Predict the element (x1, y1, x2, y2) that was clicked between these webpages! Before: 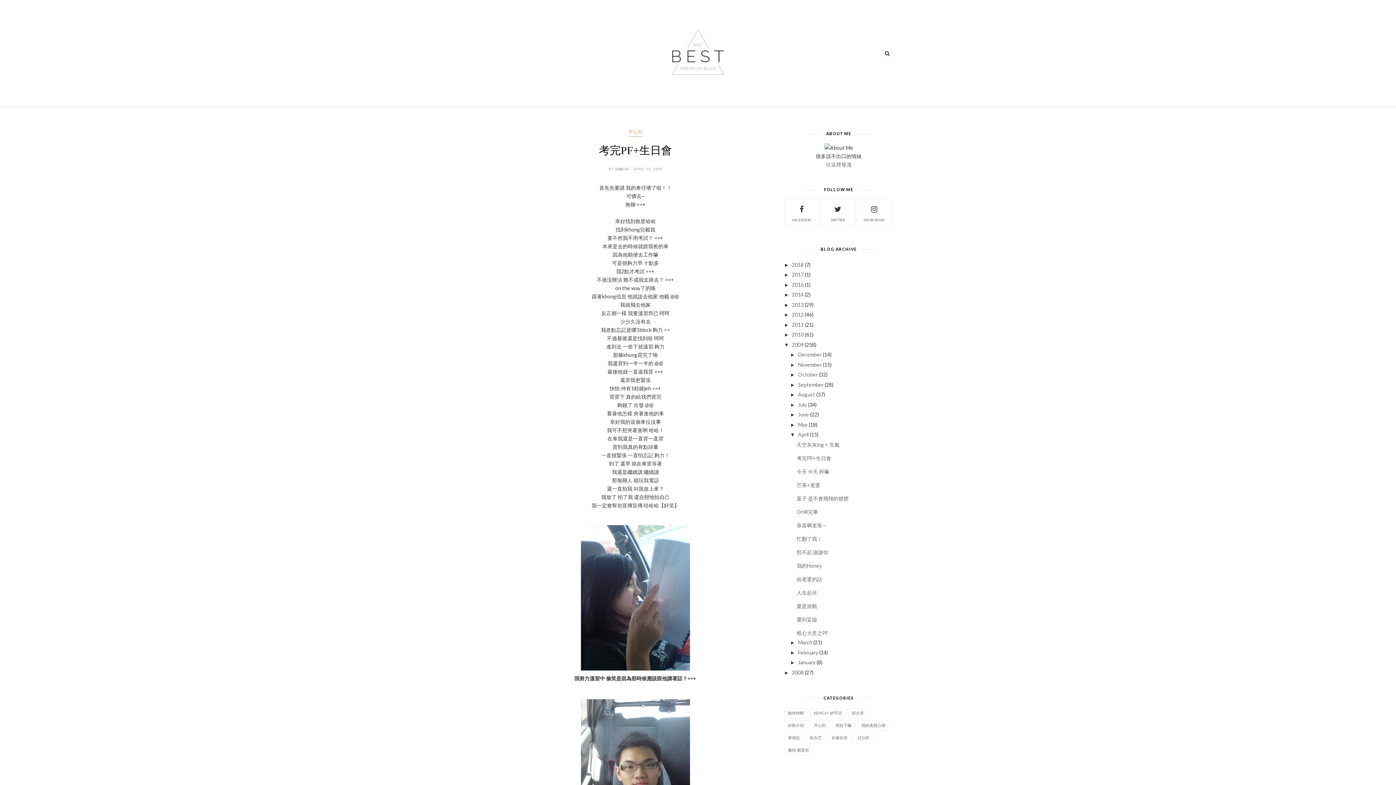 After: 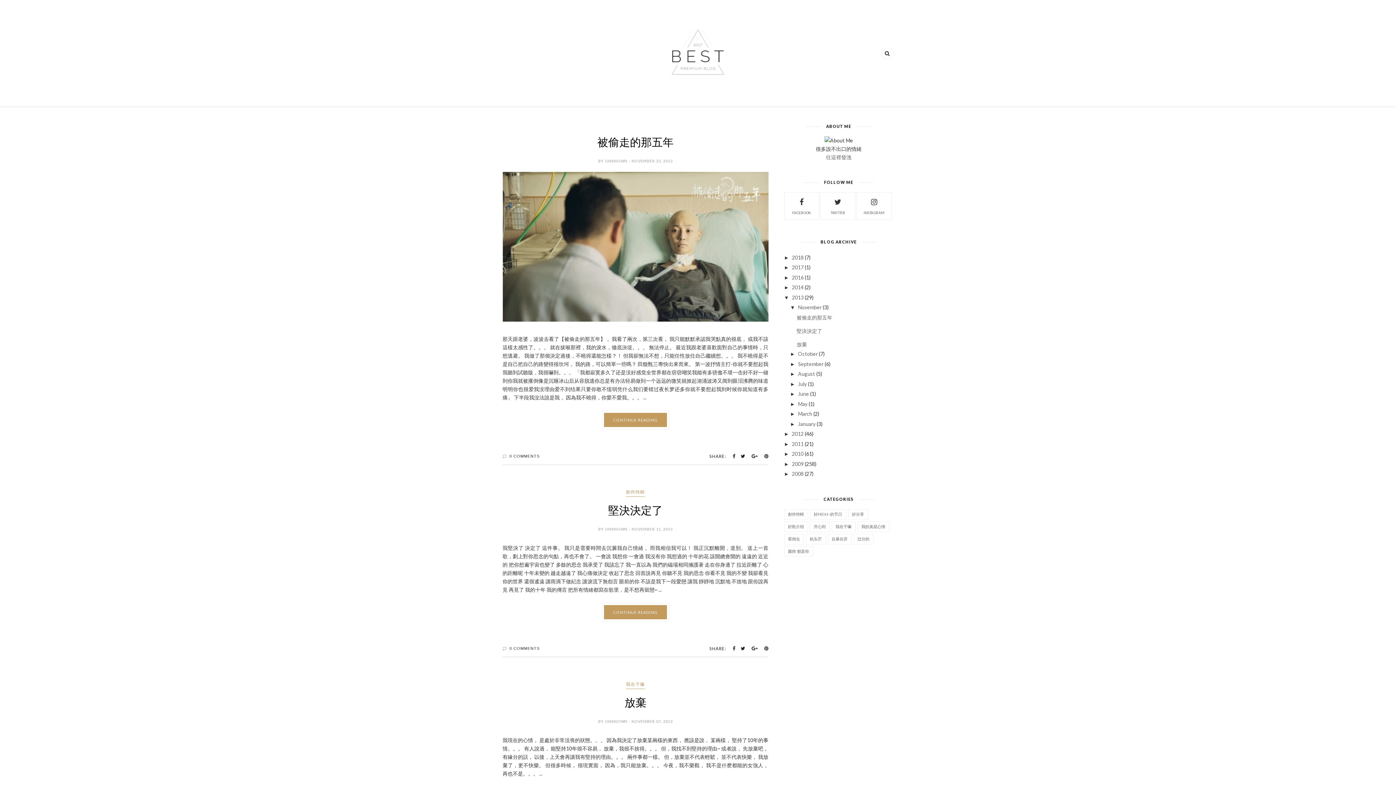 Action: bbox: (792, 301, 803, 307) label: 2013